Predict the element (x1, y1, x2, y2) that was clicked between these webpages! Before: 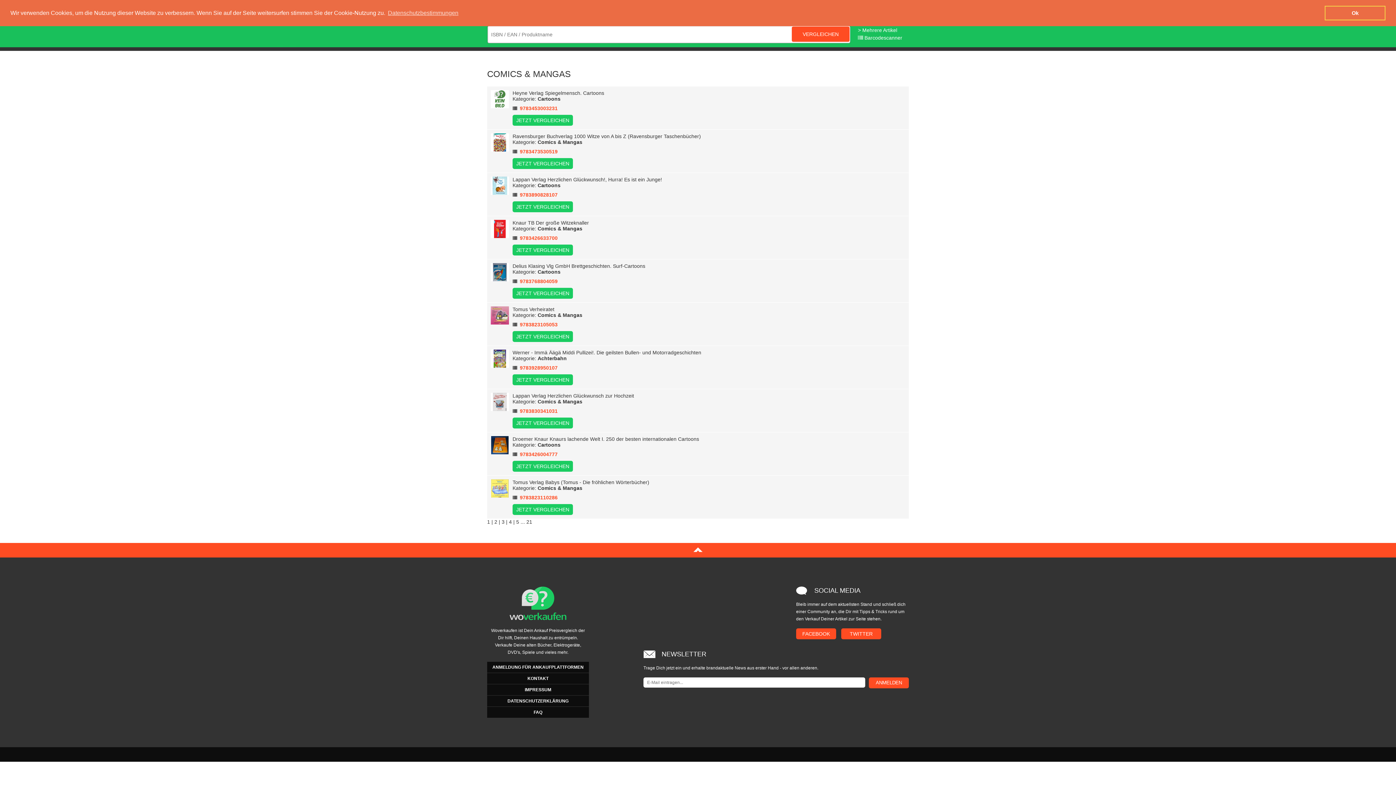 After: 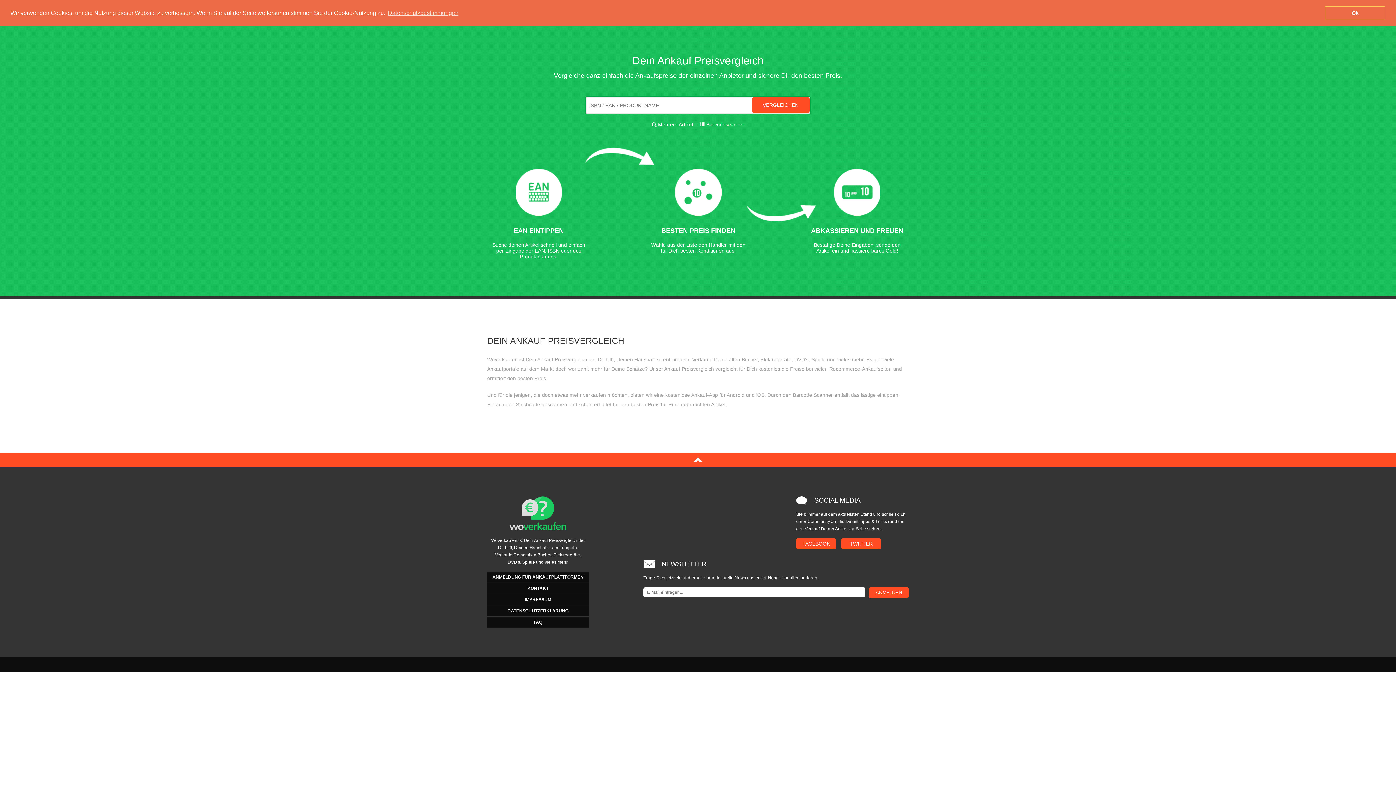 Action: label: ... 21 bbox: (520, 519, 532, 525)